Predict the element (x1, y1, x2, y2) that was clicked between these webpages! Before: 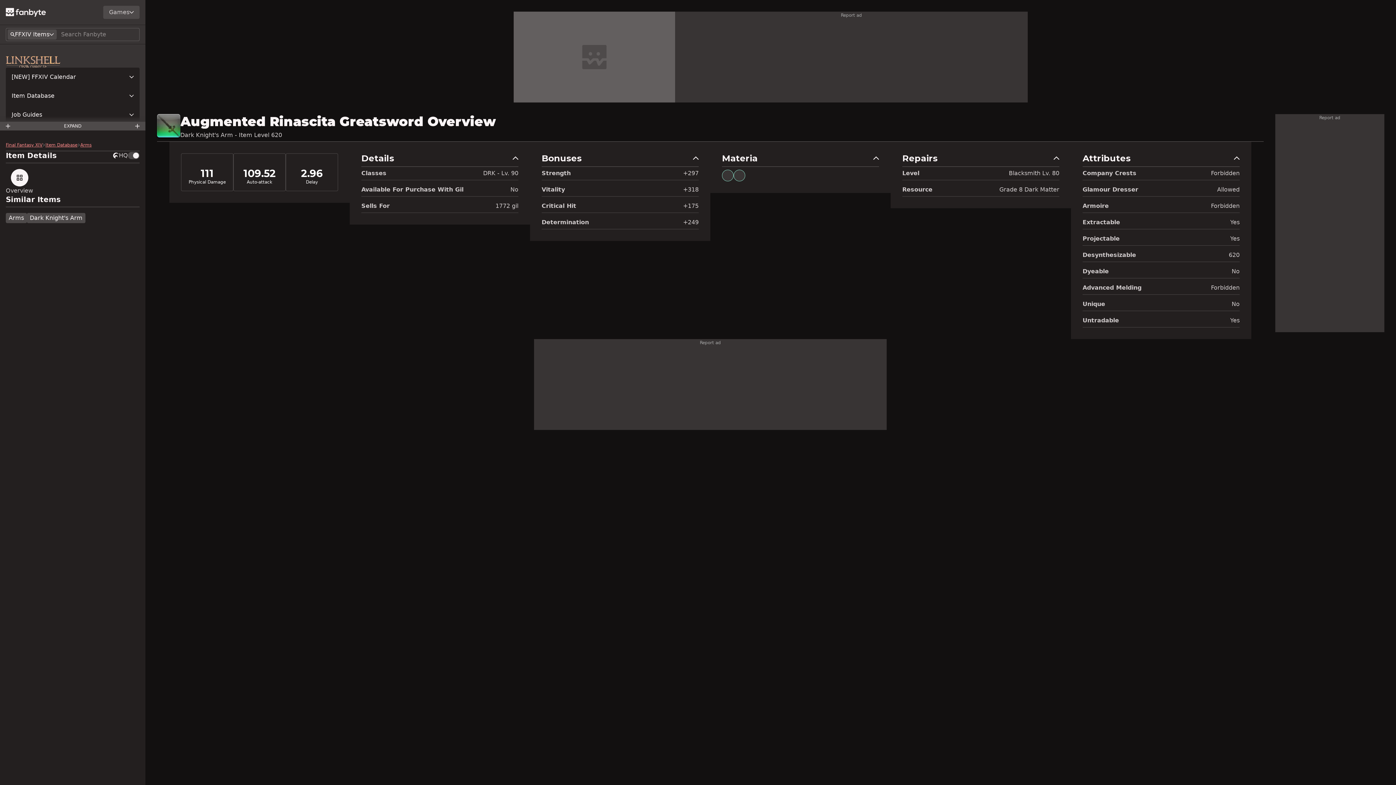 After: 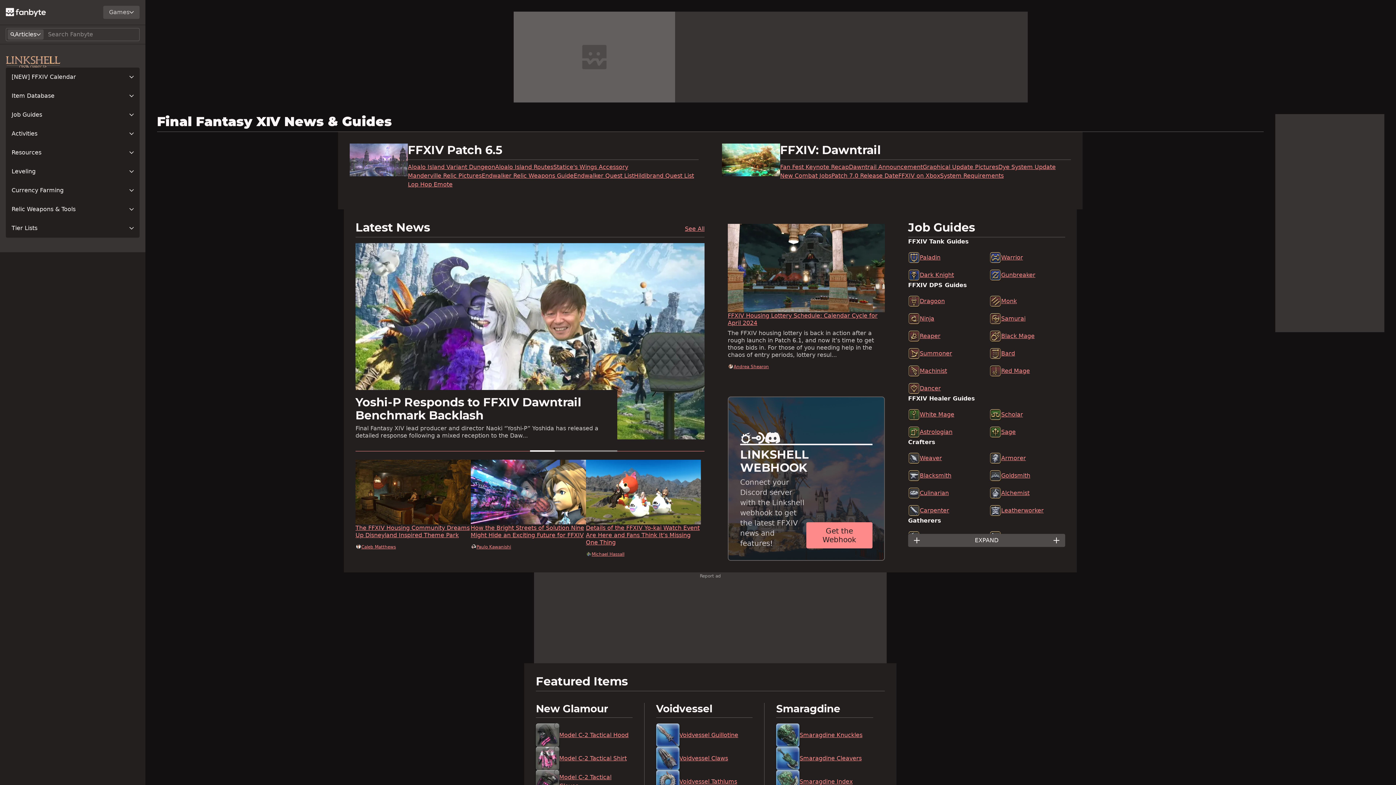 Action: bbox: (5, 56, 60, 67)